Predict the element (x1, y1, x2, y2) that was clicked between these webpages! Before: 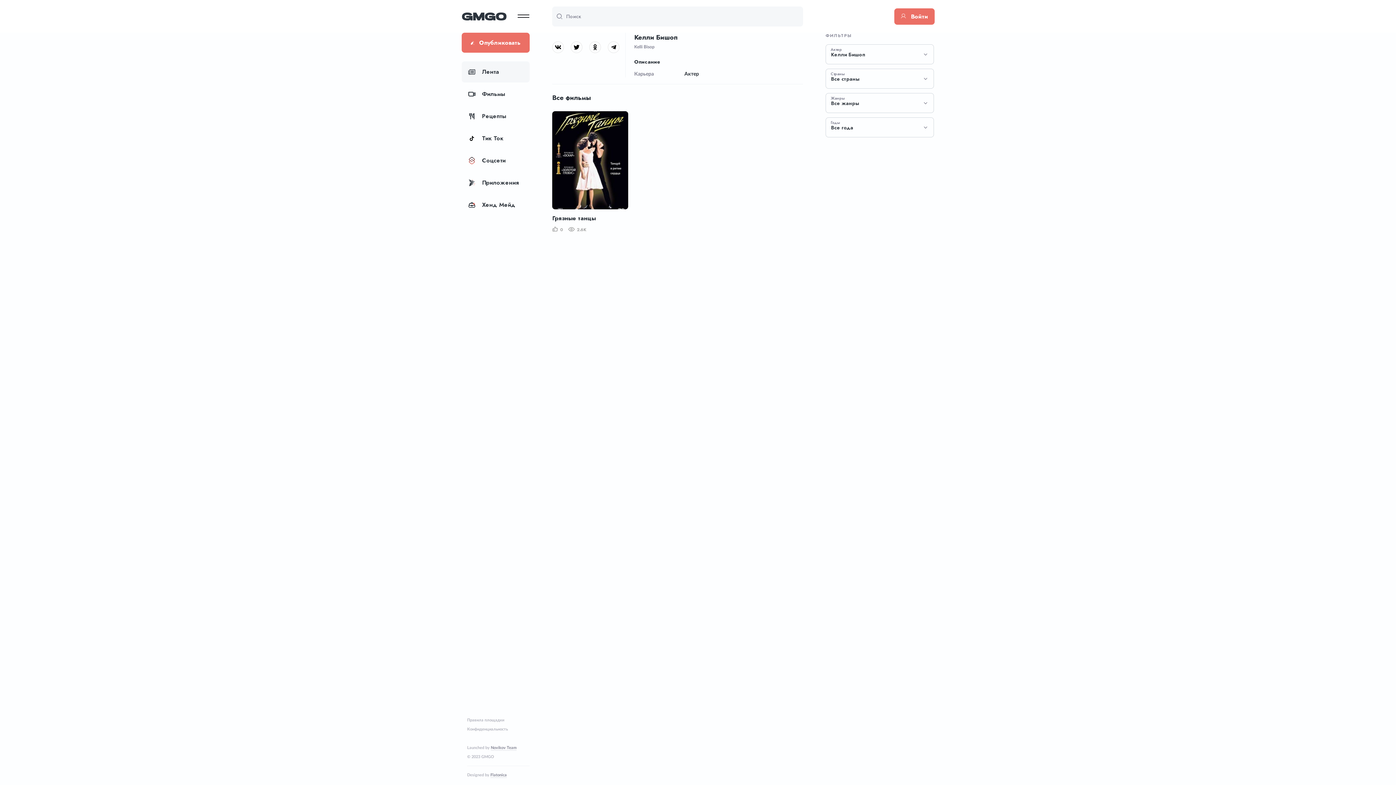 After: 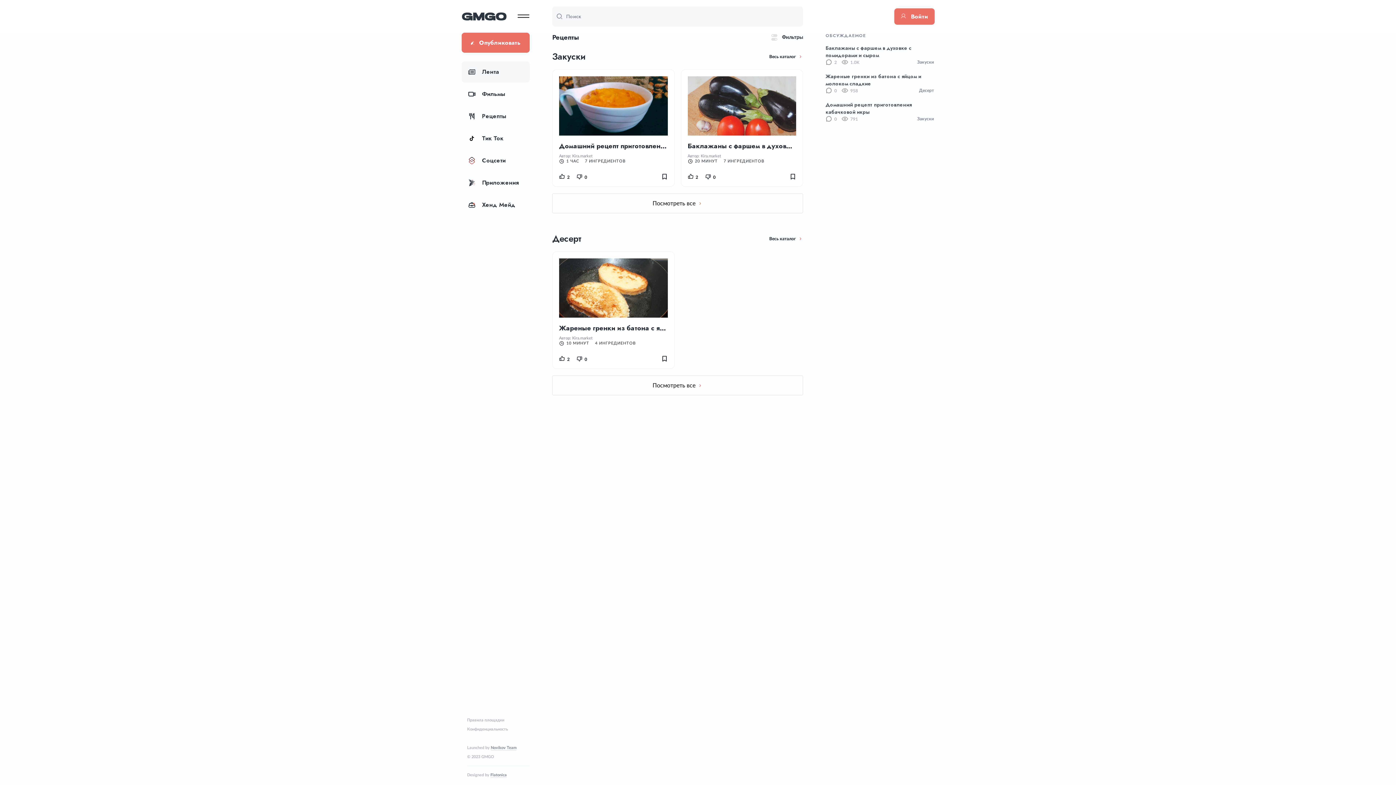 Action: label: Рецепты bbox: (461, 105, 529, 126)